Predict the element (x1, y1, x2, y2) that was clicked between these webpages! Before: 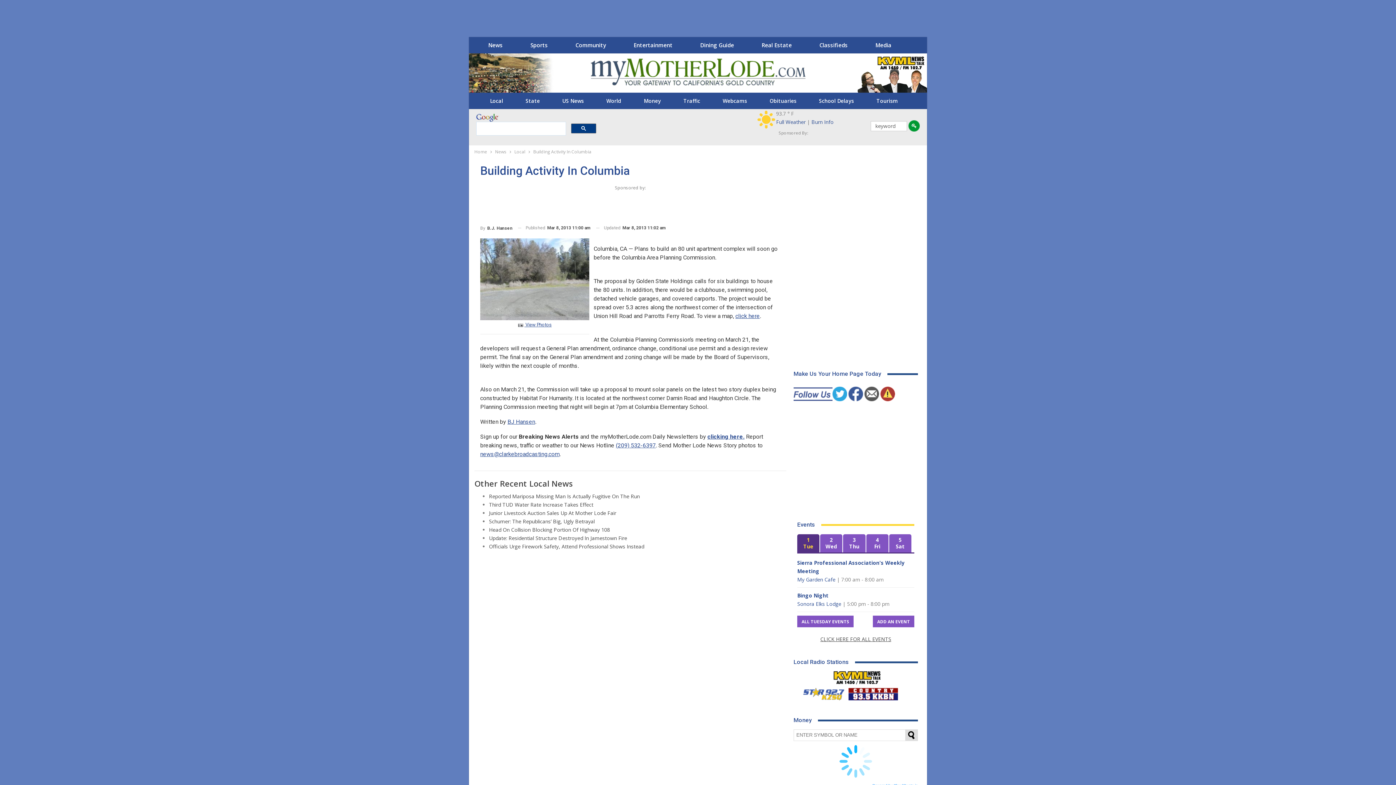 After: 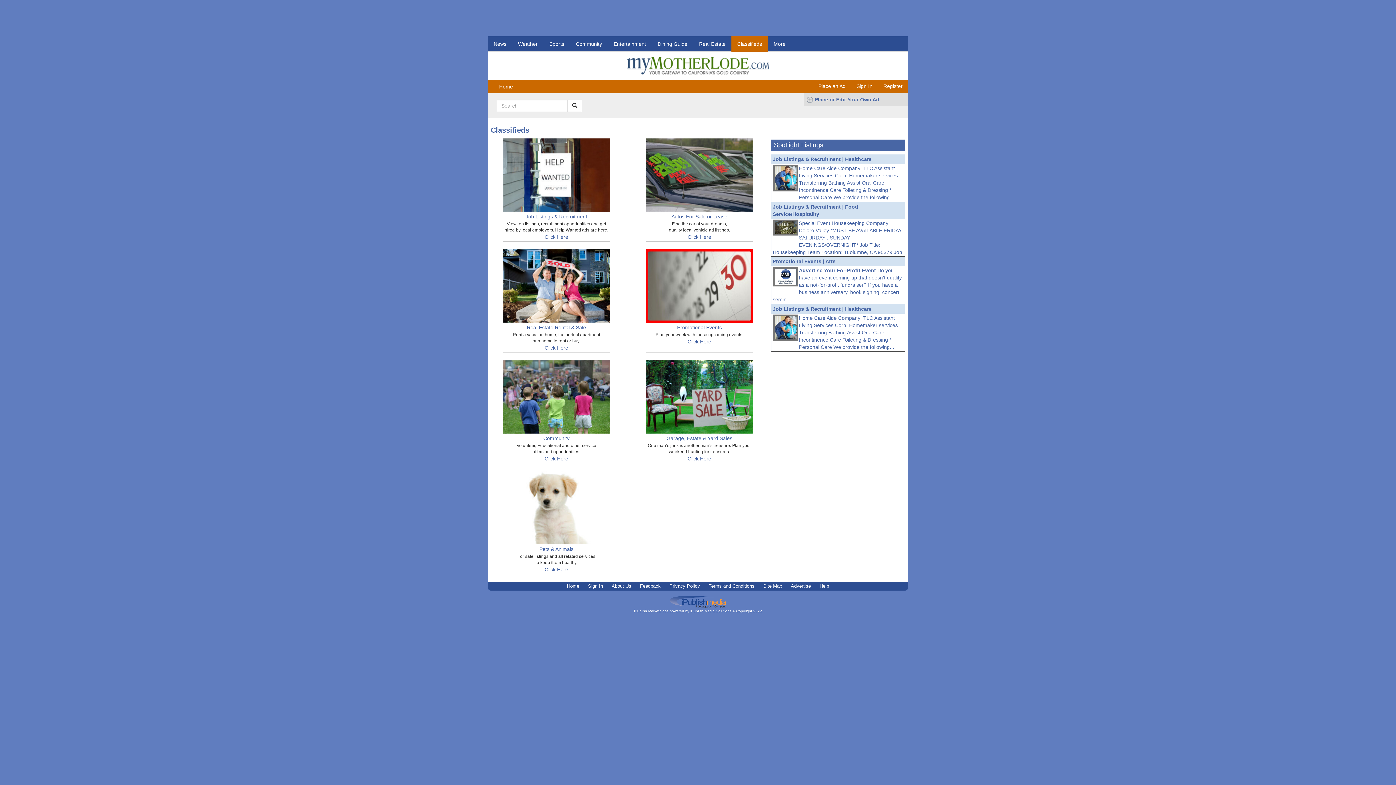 Action: bbox: (811, 37, 856, 53) label: Classifieds